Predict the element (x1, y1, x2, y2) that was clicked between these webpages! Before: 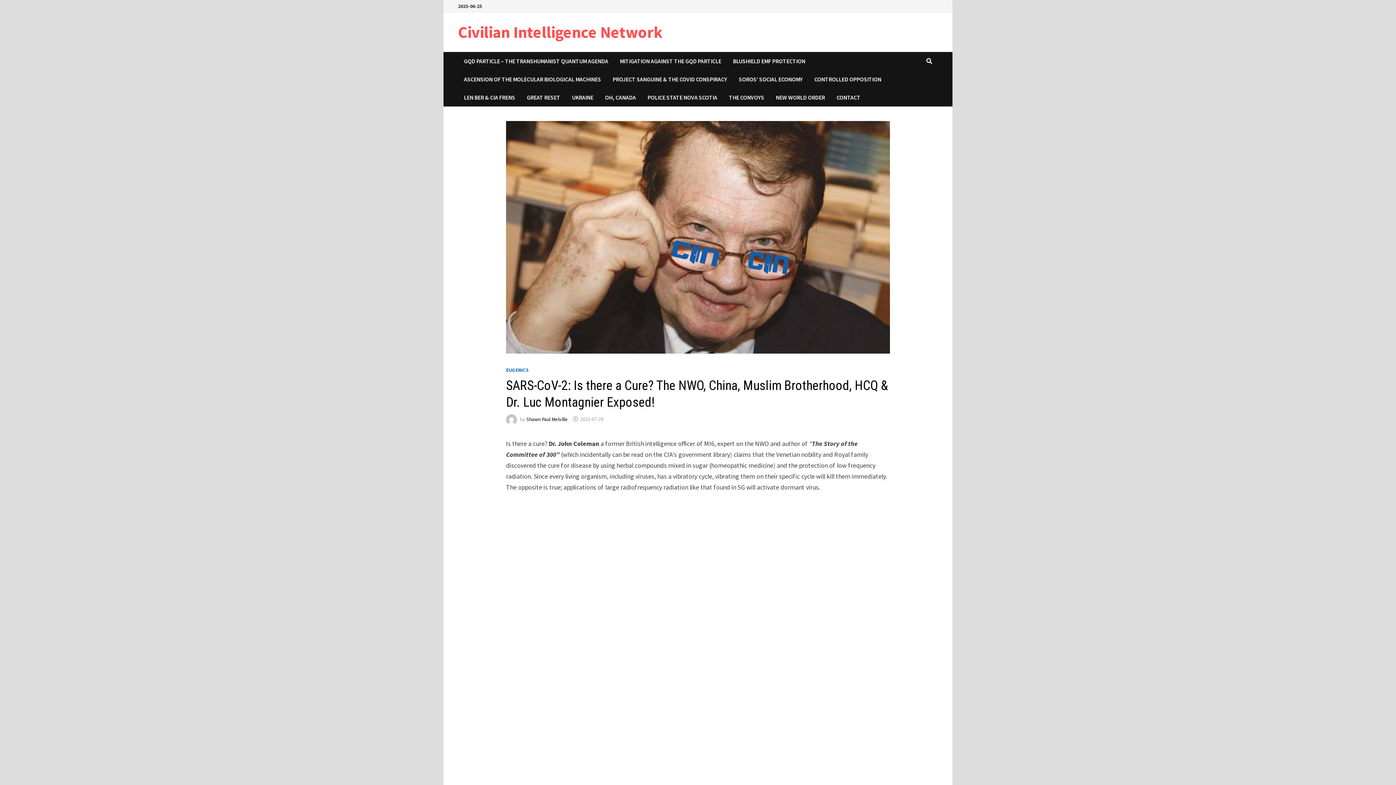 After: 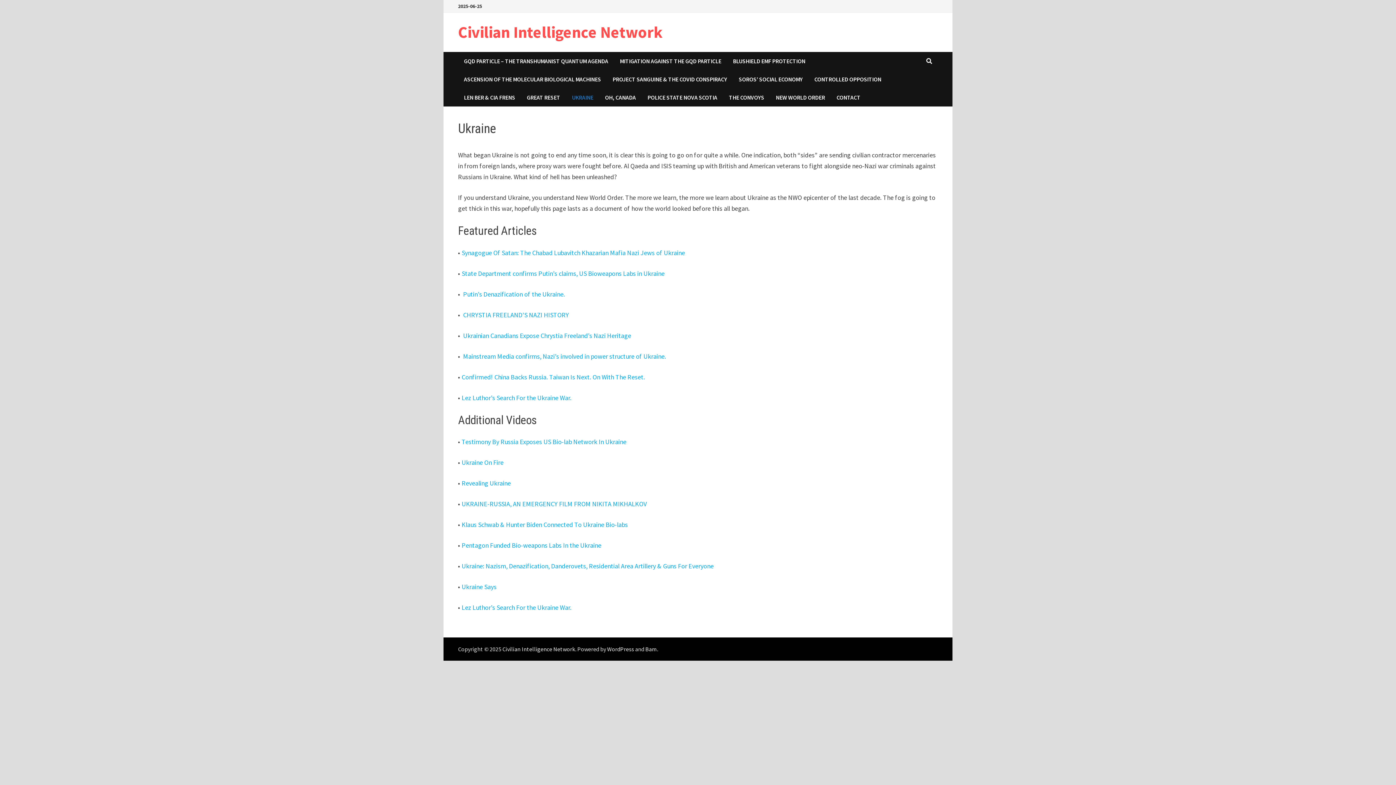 Action: bbox: (566, 88, 599, 106) label: UKRAINE